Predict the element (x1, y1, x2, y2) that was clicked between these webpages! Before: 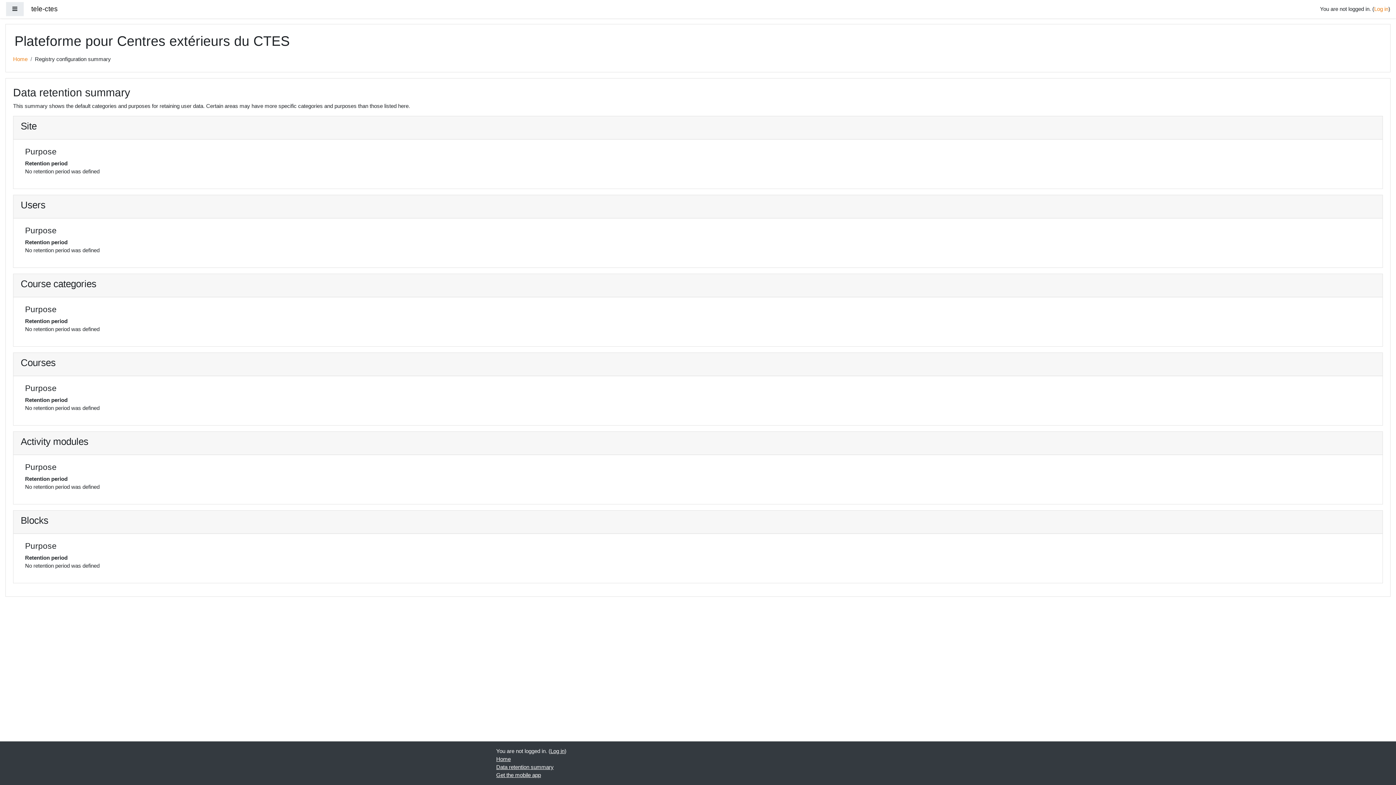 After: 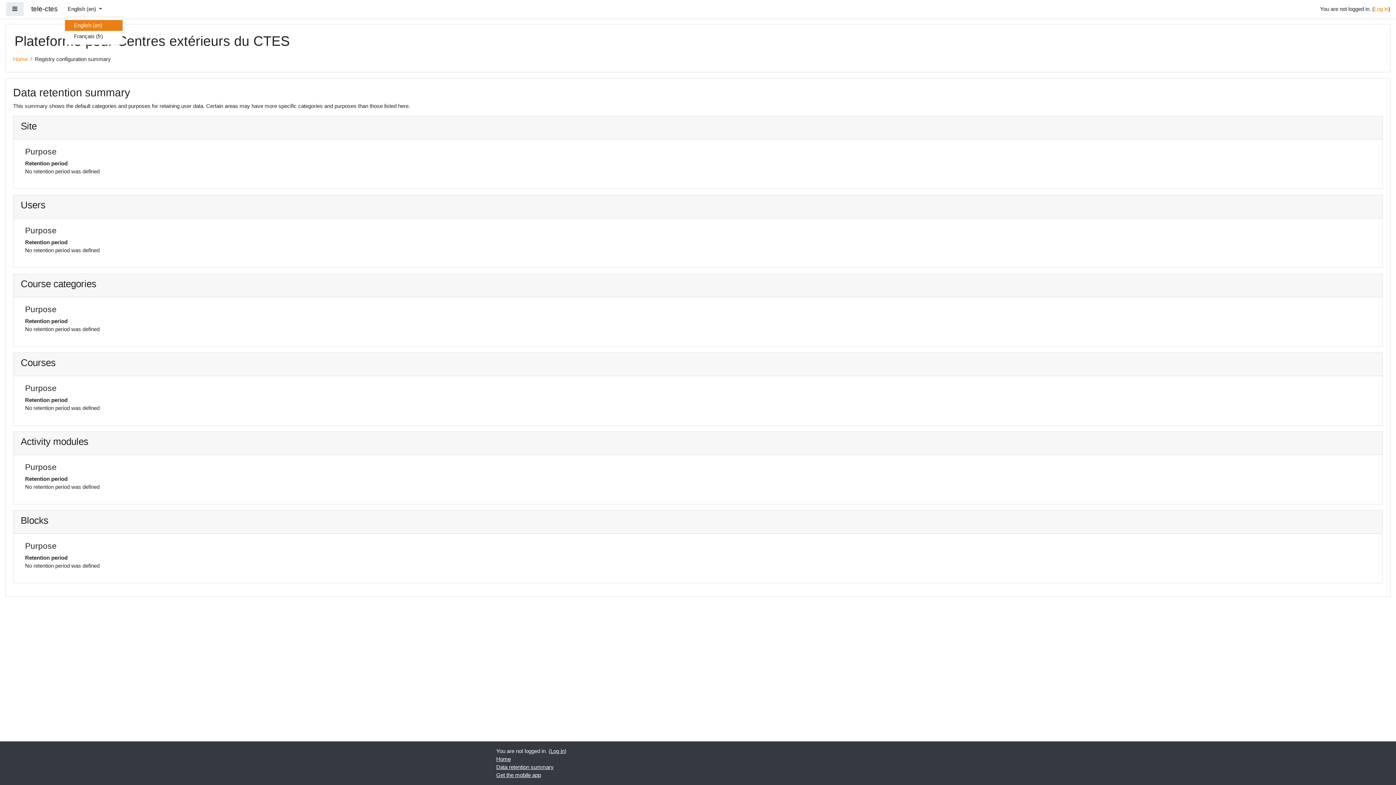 Action: bbox: (64, 2, 105, 16) label: English ‎(en)‎ 